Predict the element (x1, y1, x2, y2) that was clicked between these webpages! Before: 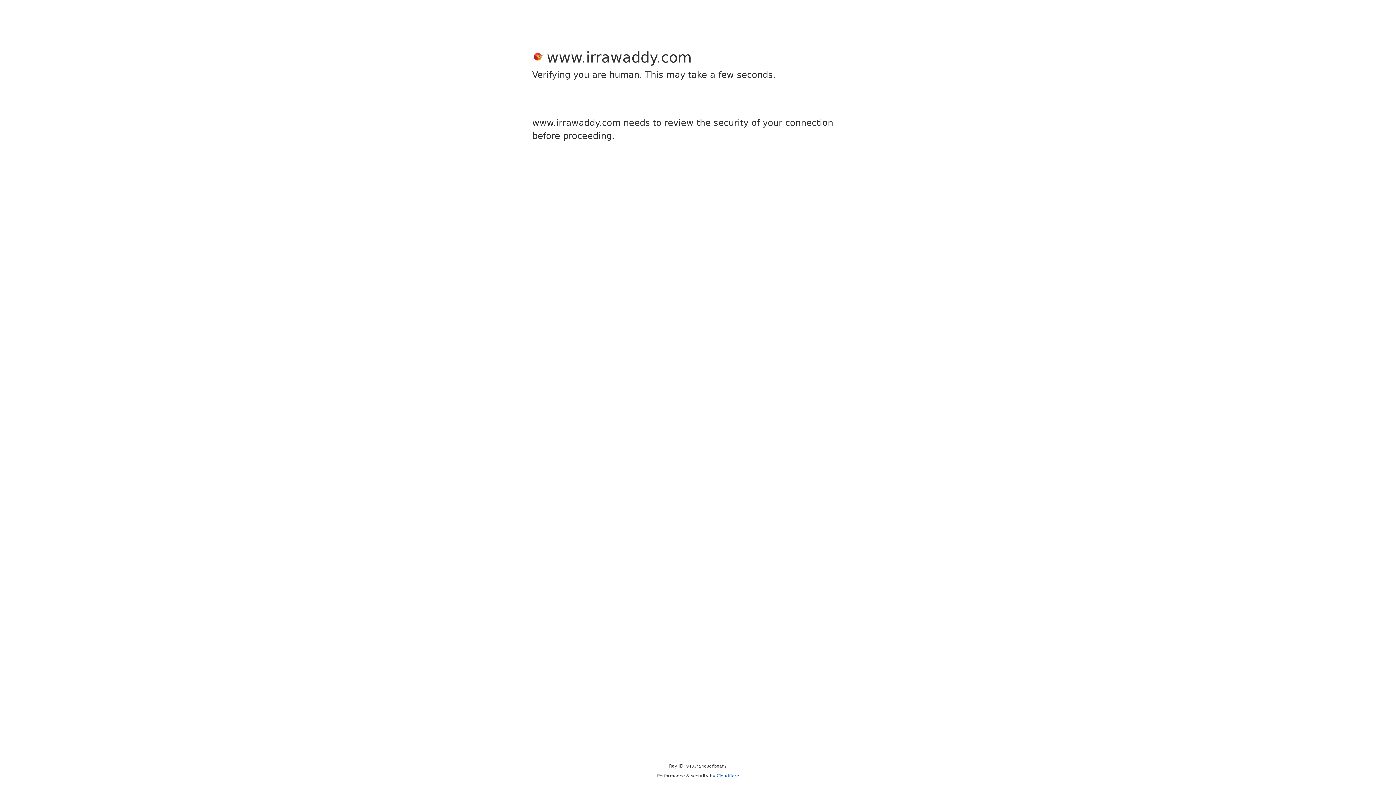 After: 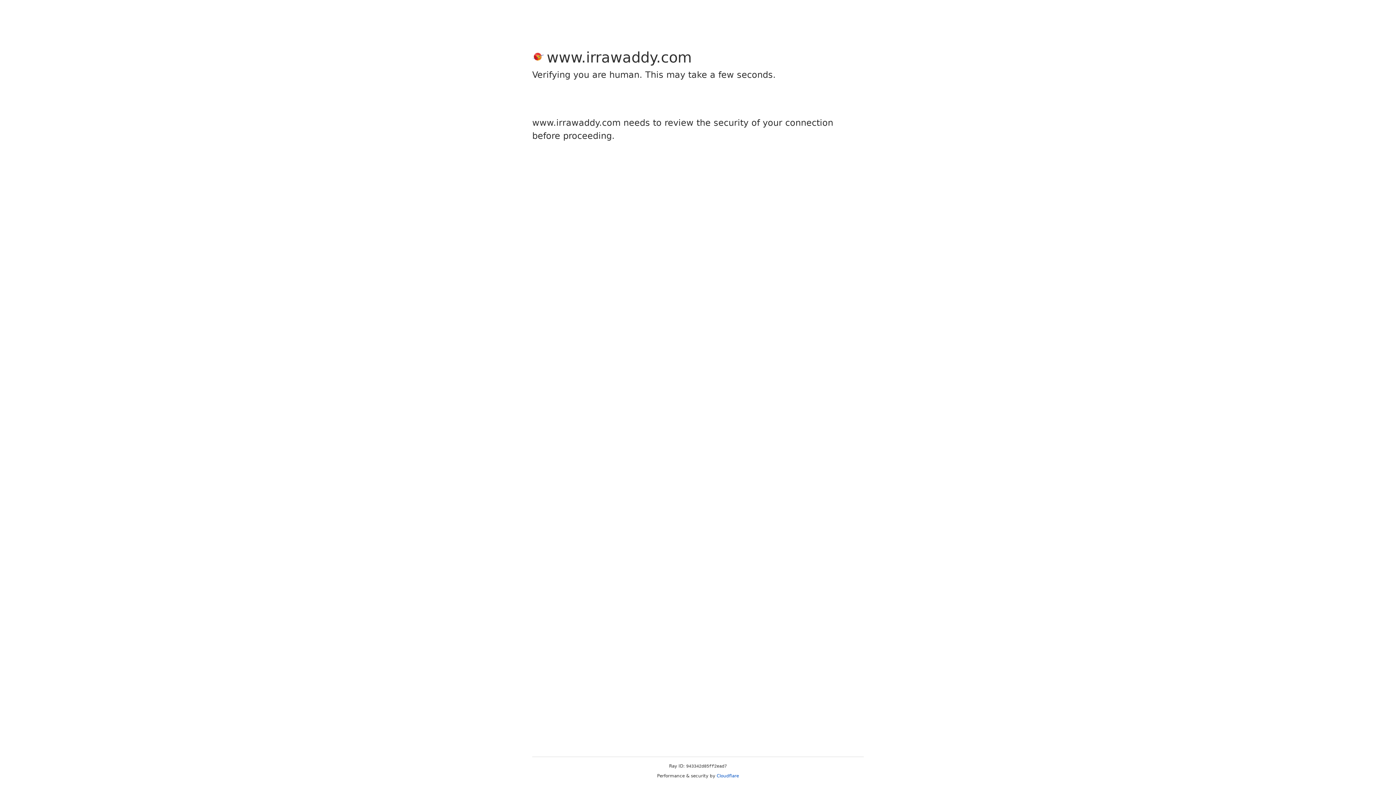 Action: bbox: (716, 773, 739, 778) label: Cloudflare